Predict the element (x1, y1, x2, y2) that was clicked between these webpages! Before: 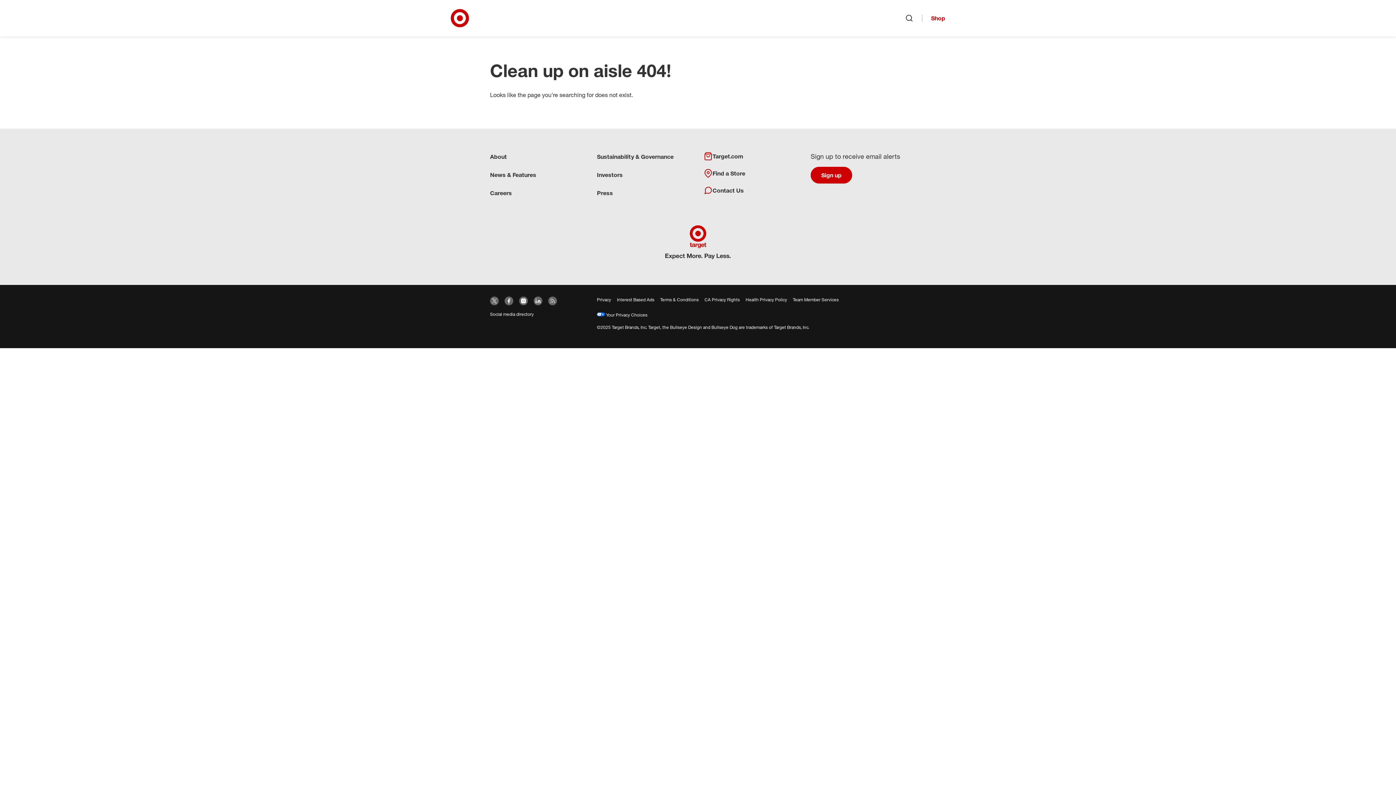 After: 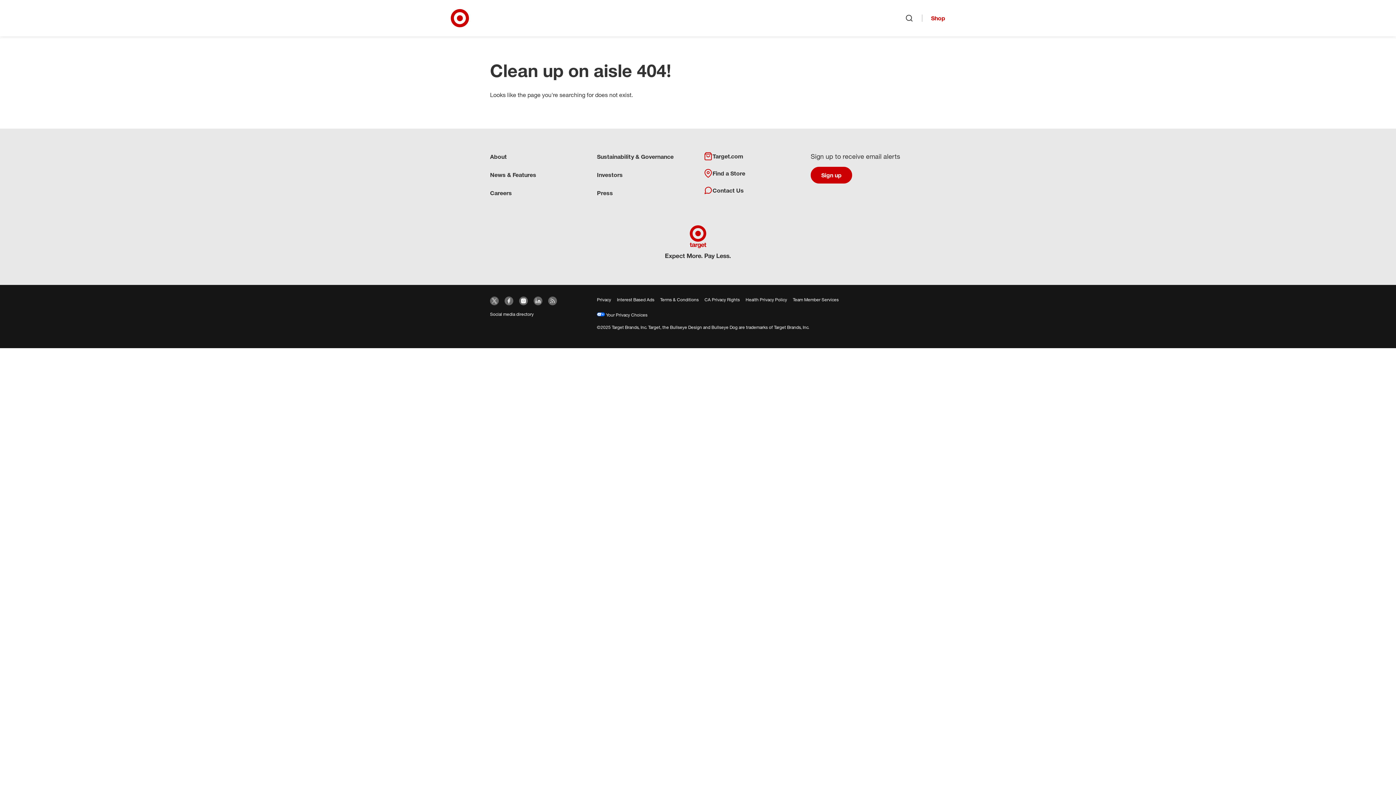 Action: label: Team Target
(opens Instagram in a new window) bbox: (519, 296, 528, 305)